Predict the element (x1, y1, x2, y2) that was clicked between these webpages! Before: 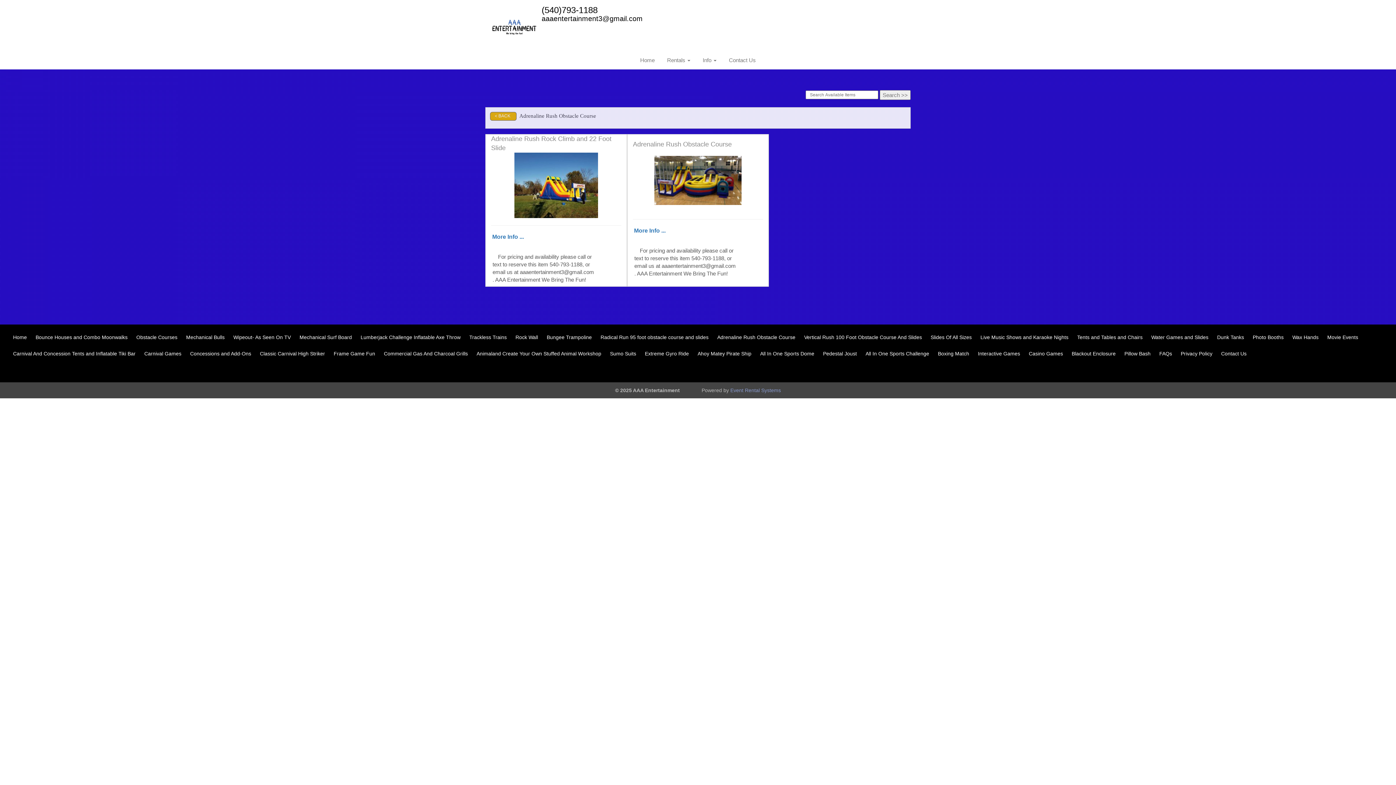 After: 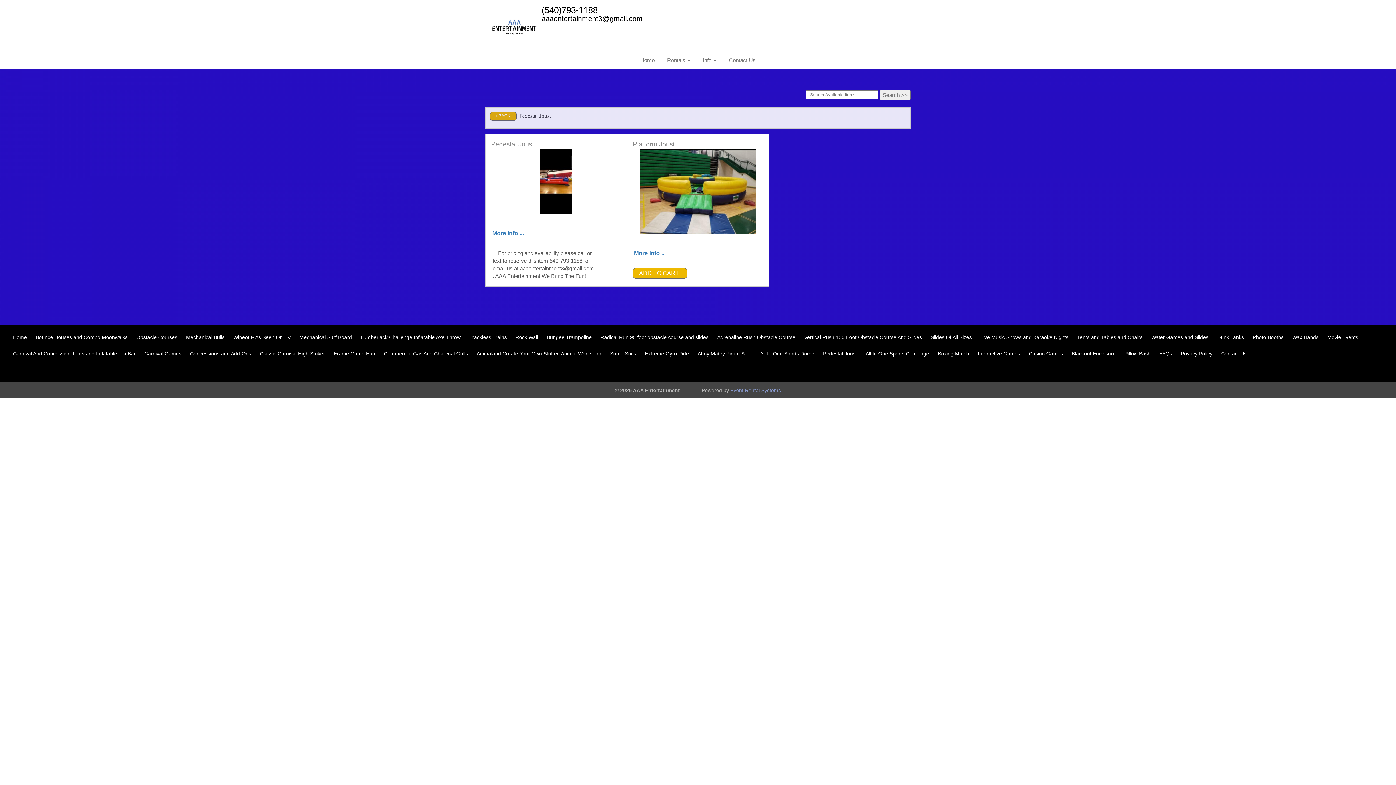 Action: bbox: (823, 350, 857, 356) label: Pedestal Joust